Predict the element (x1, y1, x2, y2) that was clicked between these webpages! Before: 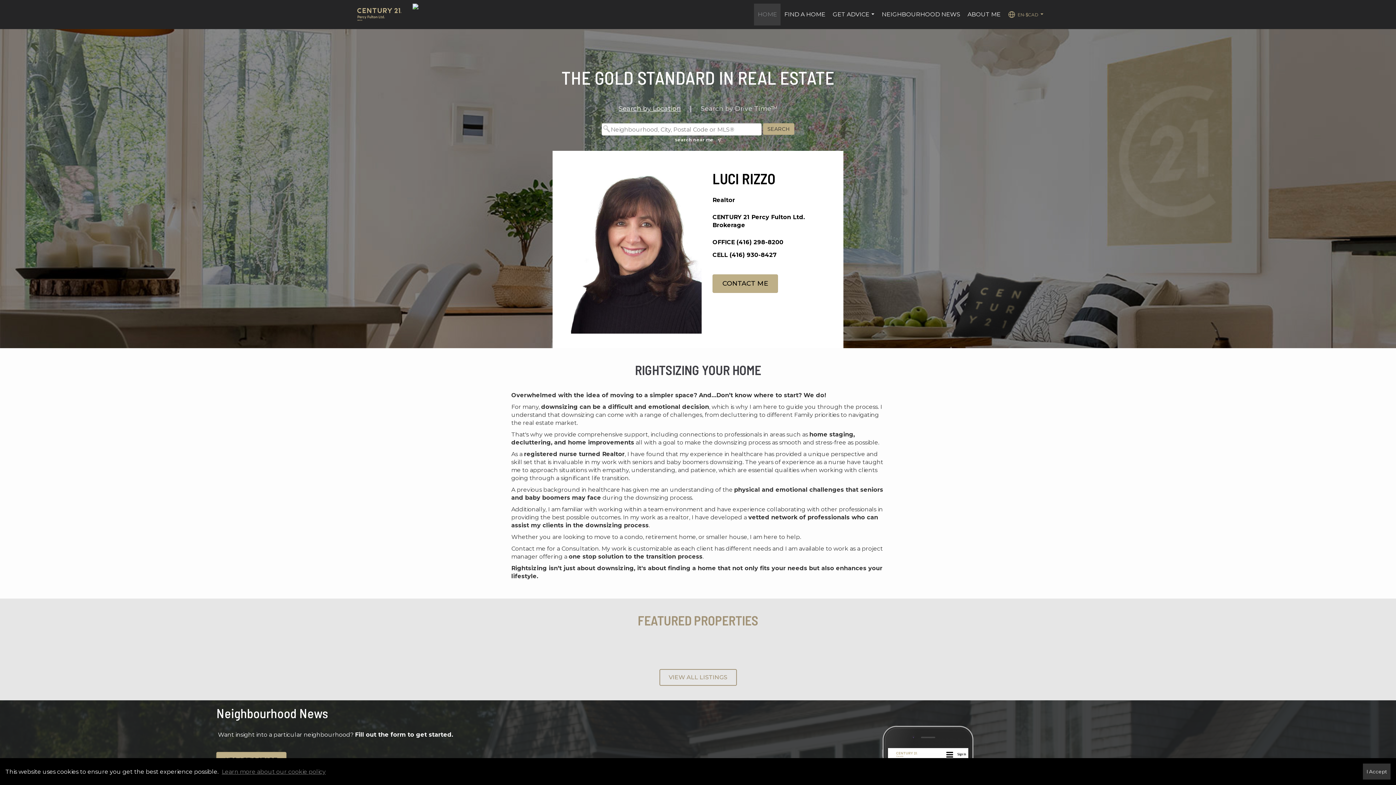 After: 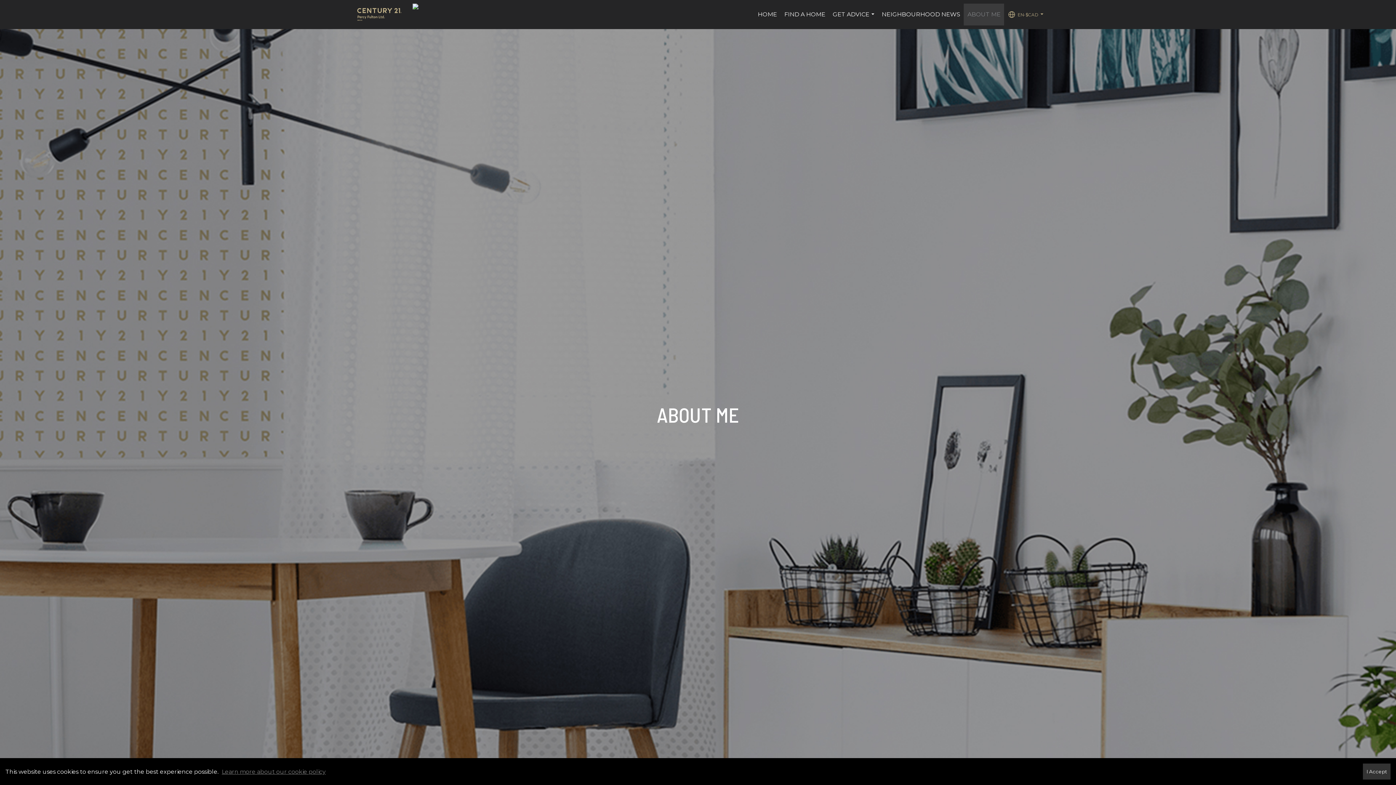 Action: label: ABOUT ME bbox: (964, 3, 1004, 25)